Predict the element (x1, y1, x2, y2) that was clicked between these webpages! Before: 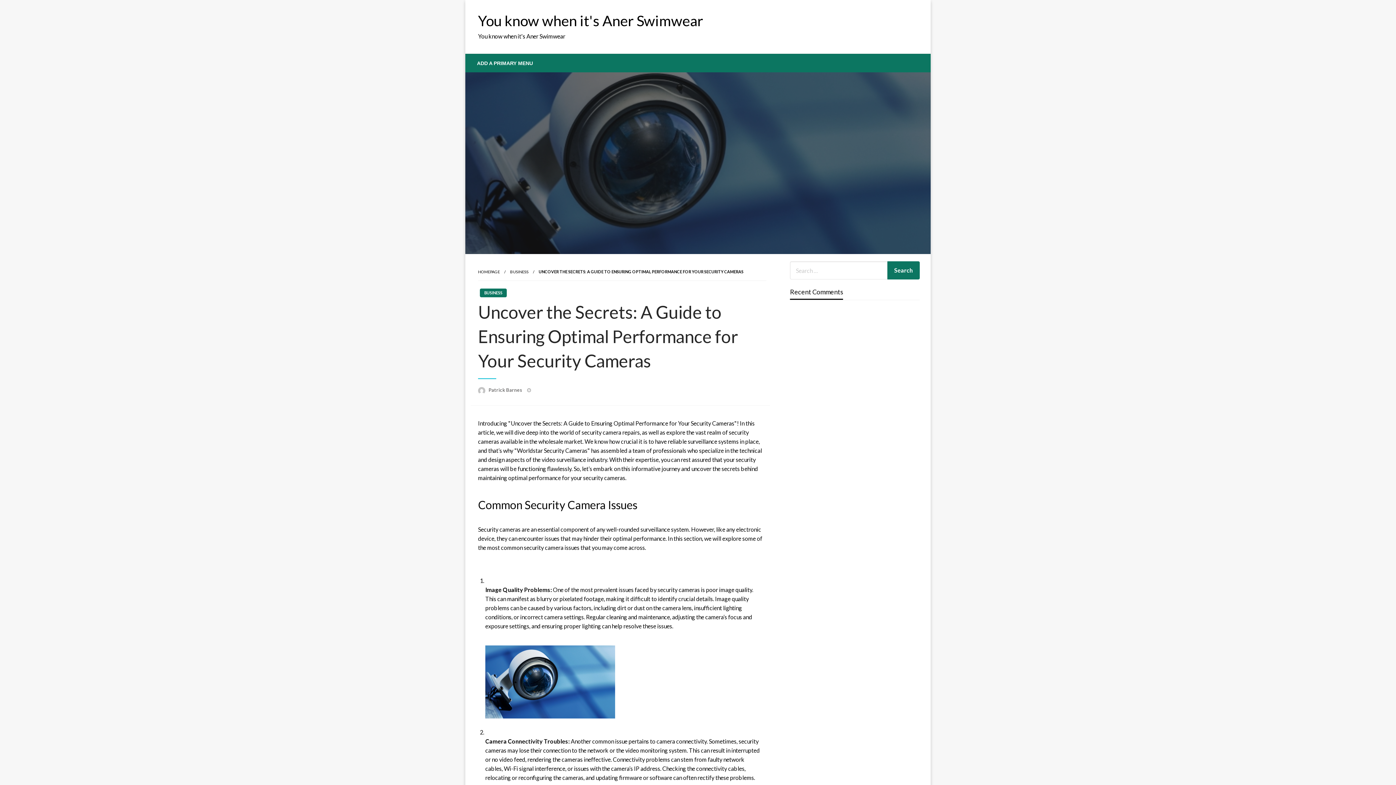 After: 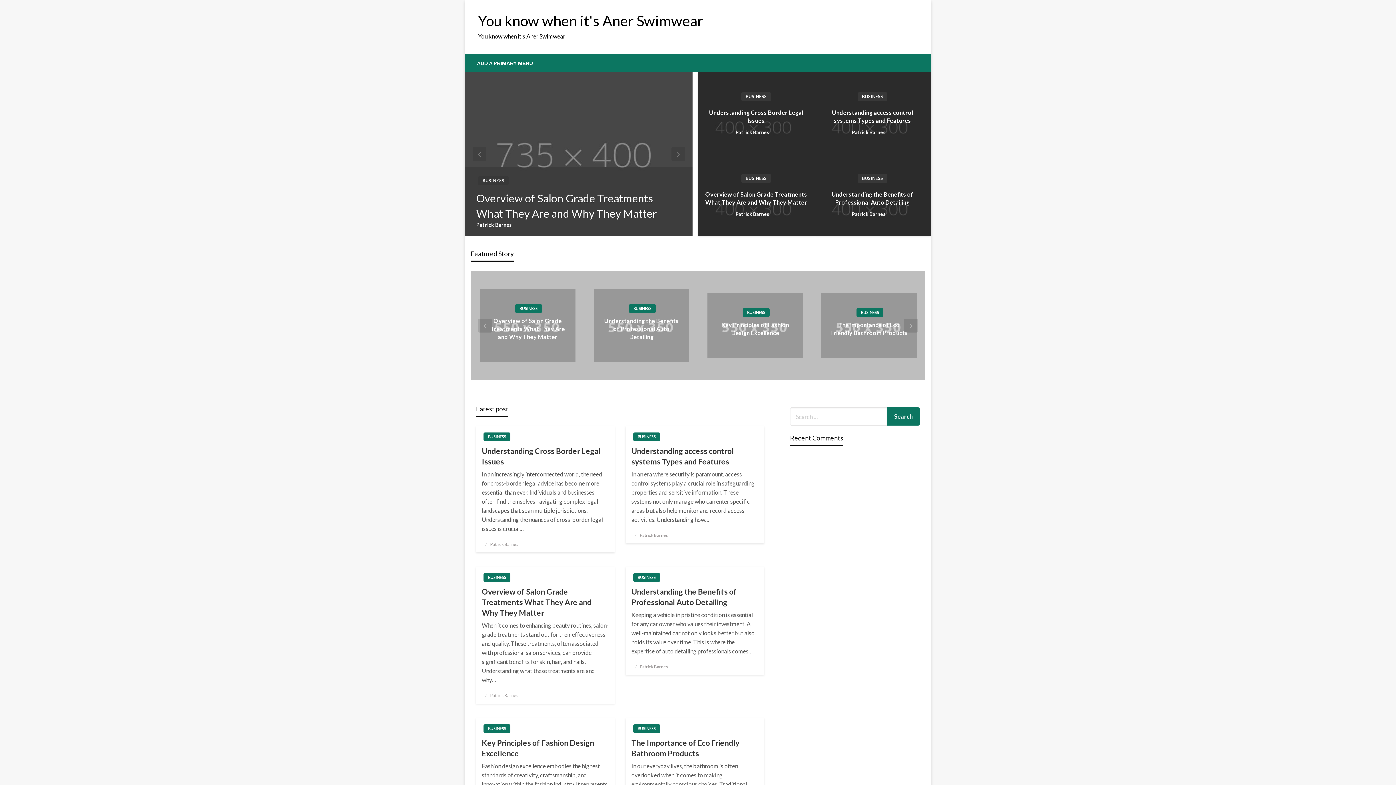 Action: bbox: (478, 12, 703, 29) label: You know when it's Aner Swimwear